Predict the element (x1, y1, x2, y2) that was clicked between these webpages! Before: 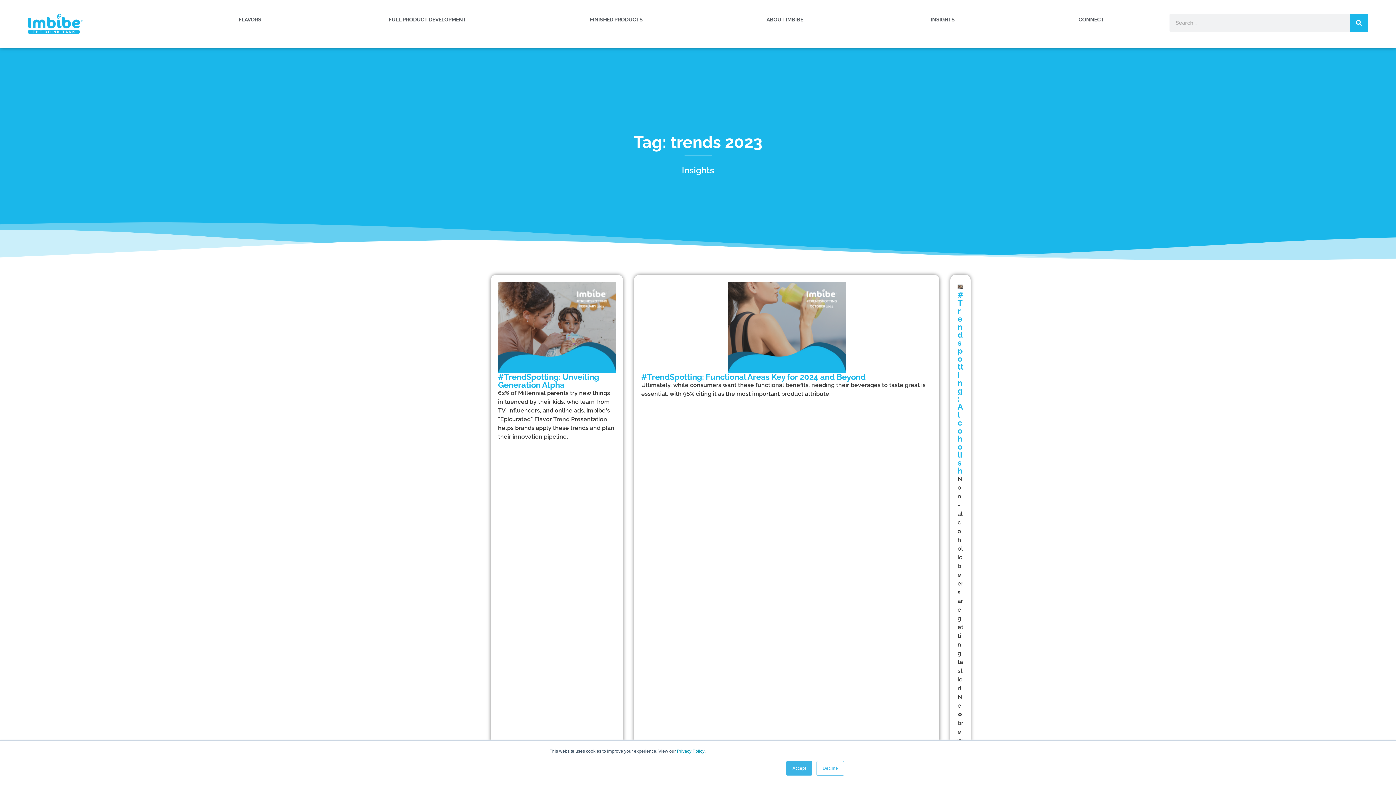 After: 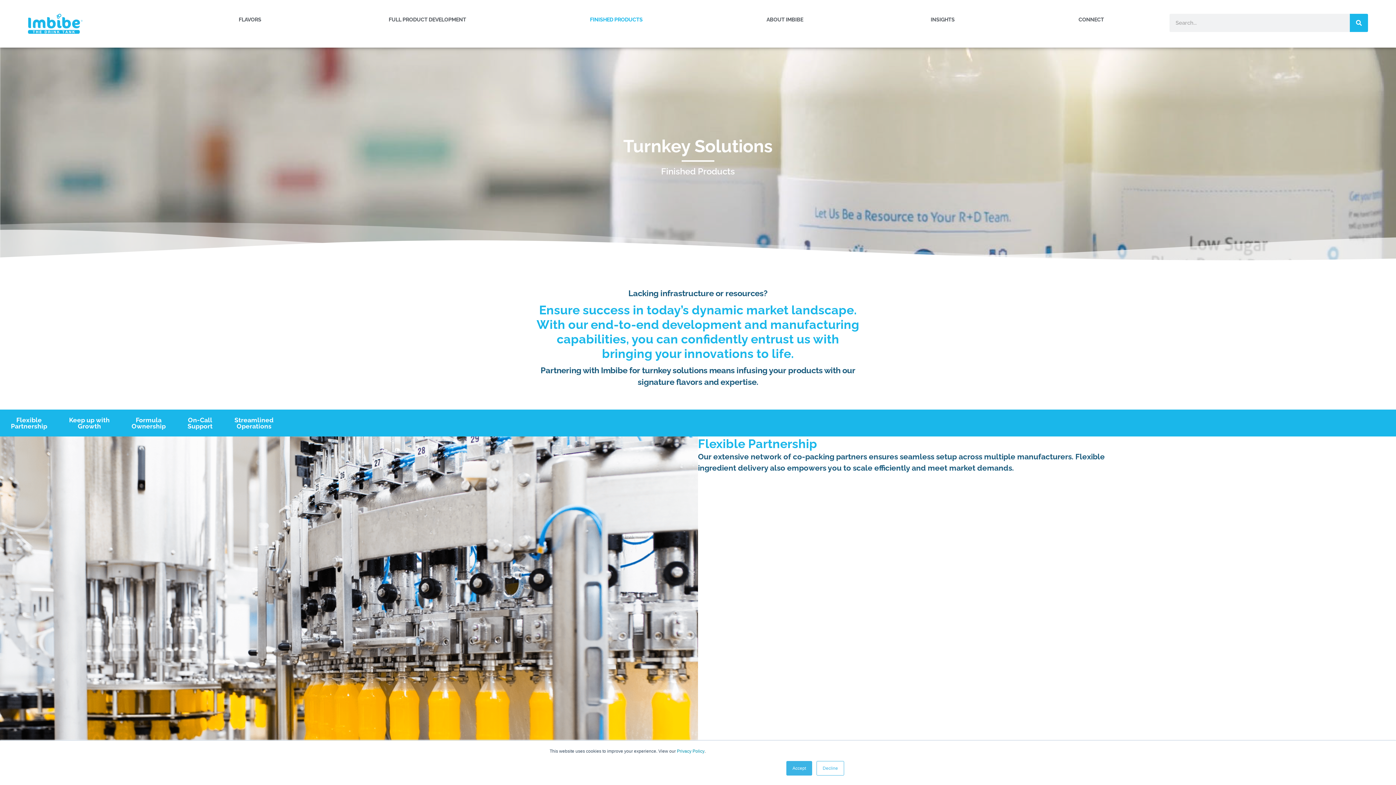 Action: label: FINISHED PRODUCTS bbox: (528, 13, 704, 25)